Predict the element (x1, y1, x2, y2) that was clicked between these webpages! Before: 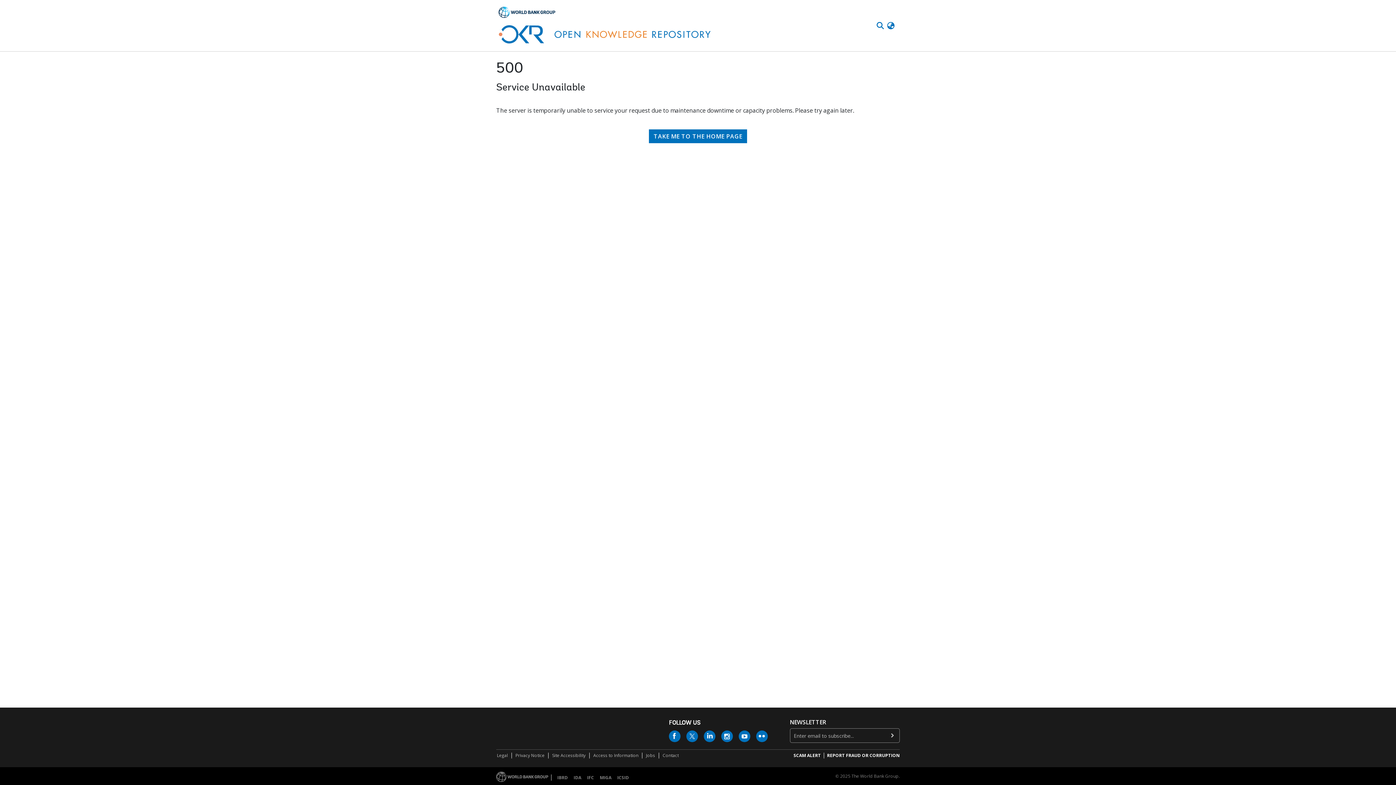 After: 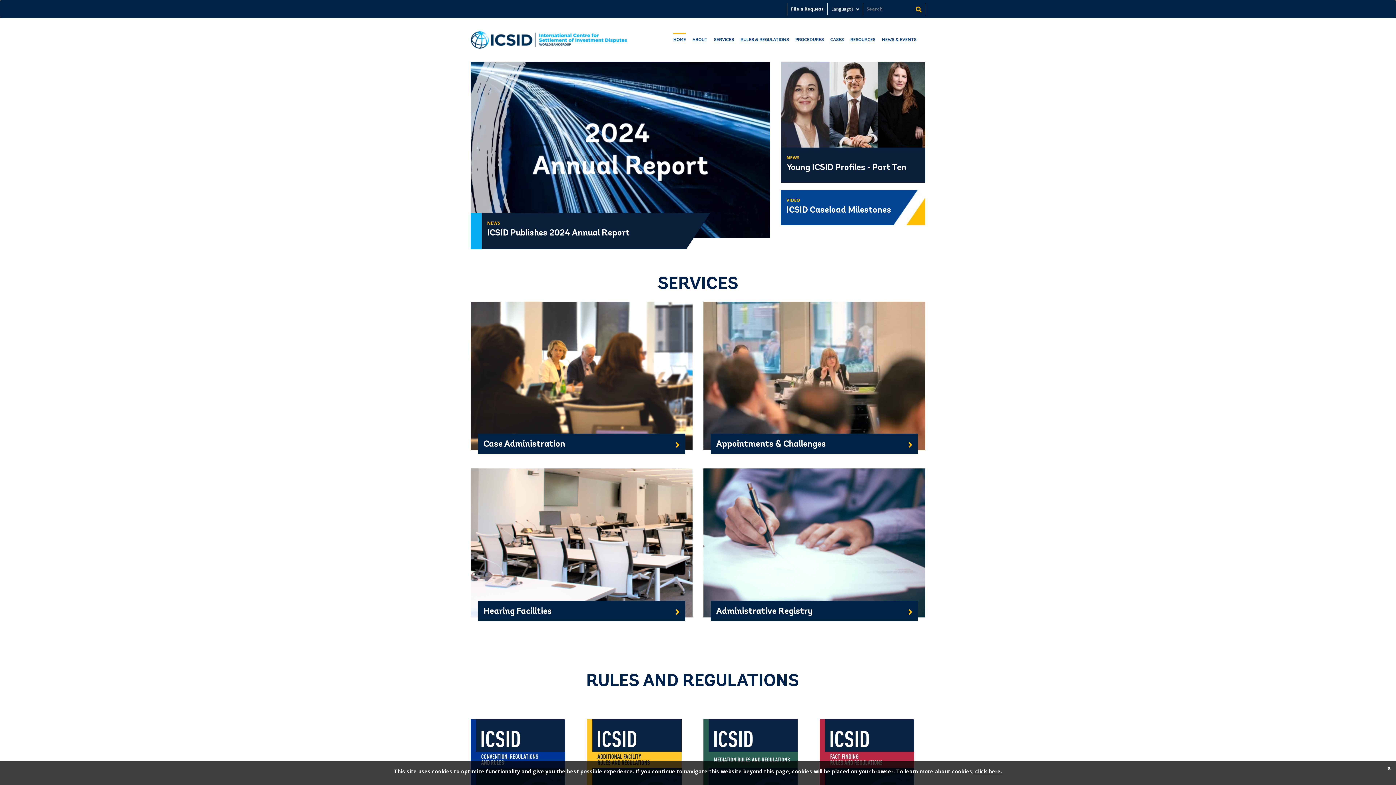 Action: label: ICSID bbox: (614, 774, 632, 781)